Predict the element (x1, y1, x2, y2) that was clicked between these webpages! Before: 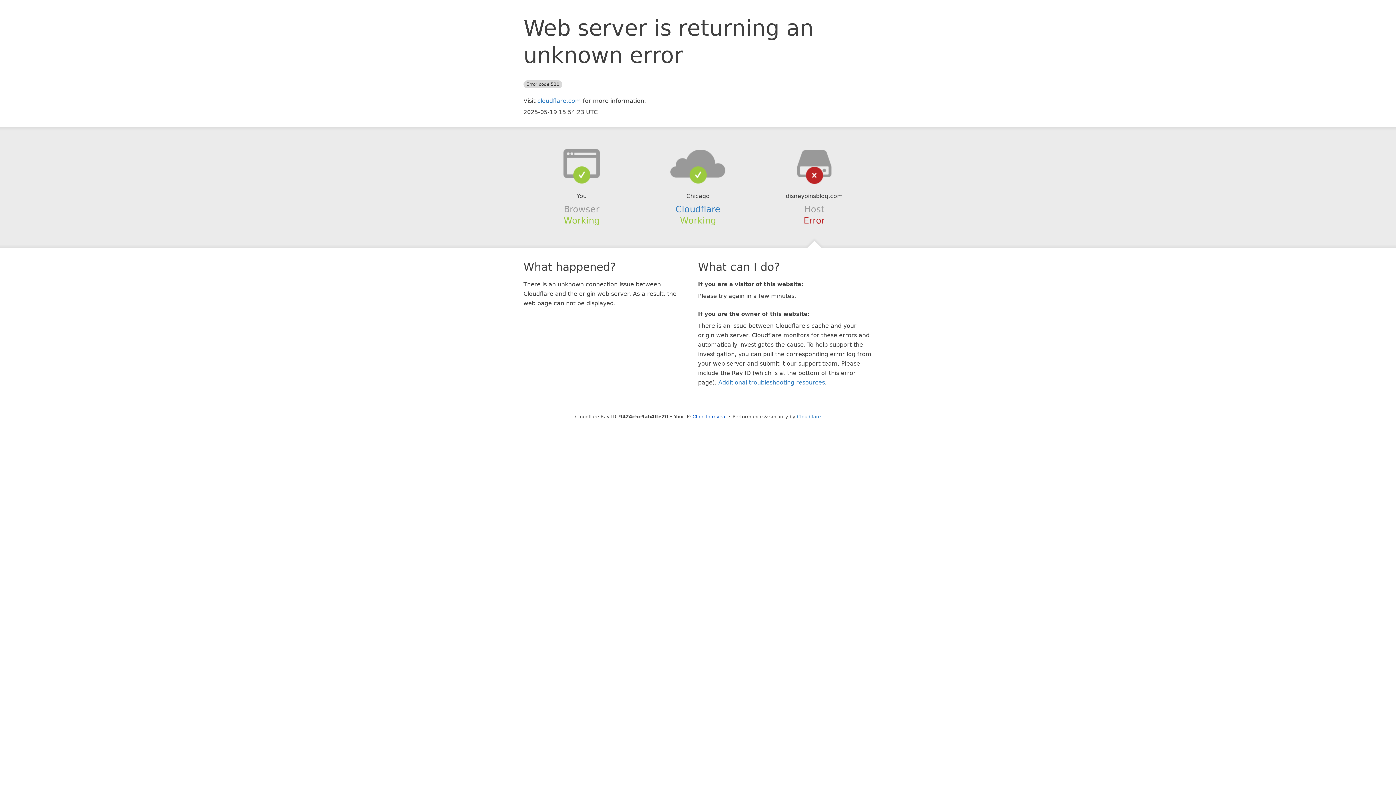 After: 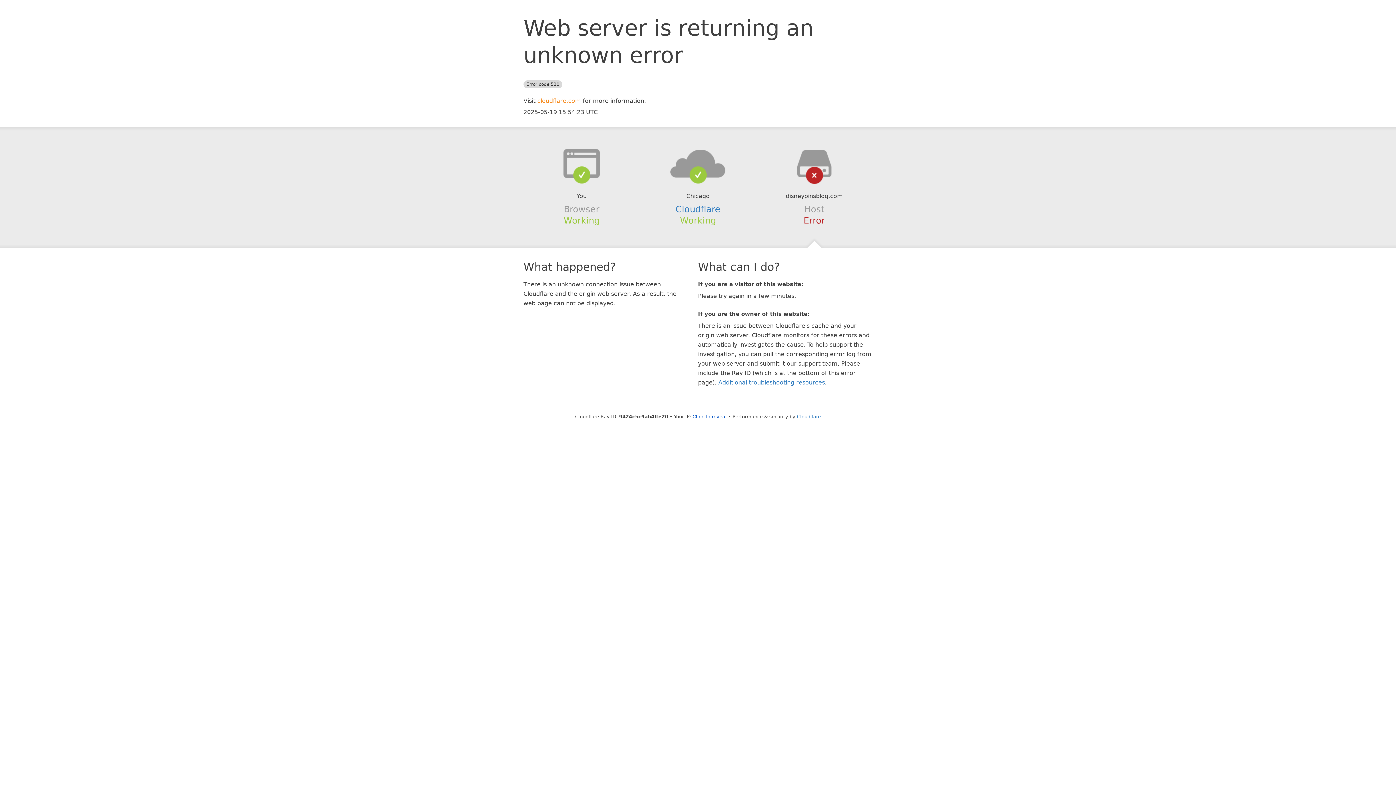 Action: label: cloudflare.com bbox: (537, 97, 581, 104)